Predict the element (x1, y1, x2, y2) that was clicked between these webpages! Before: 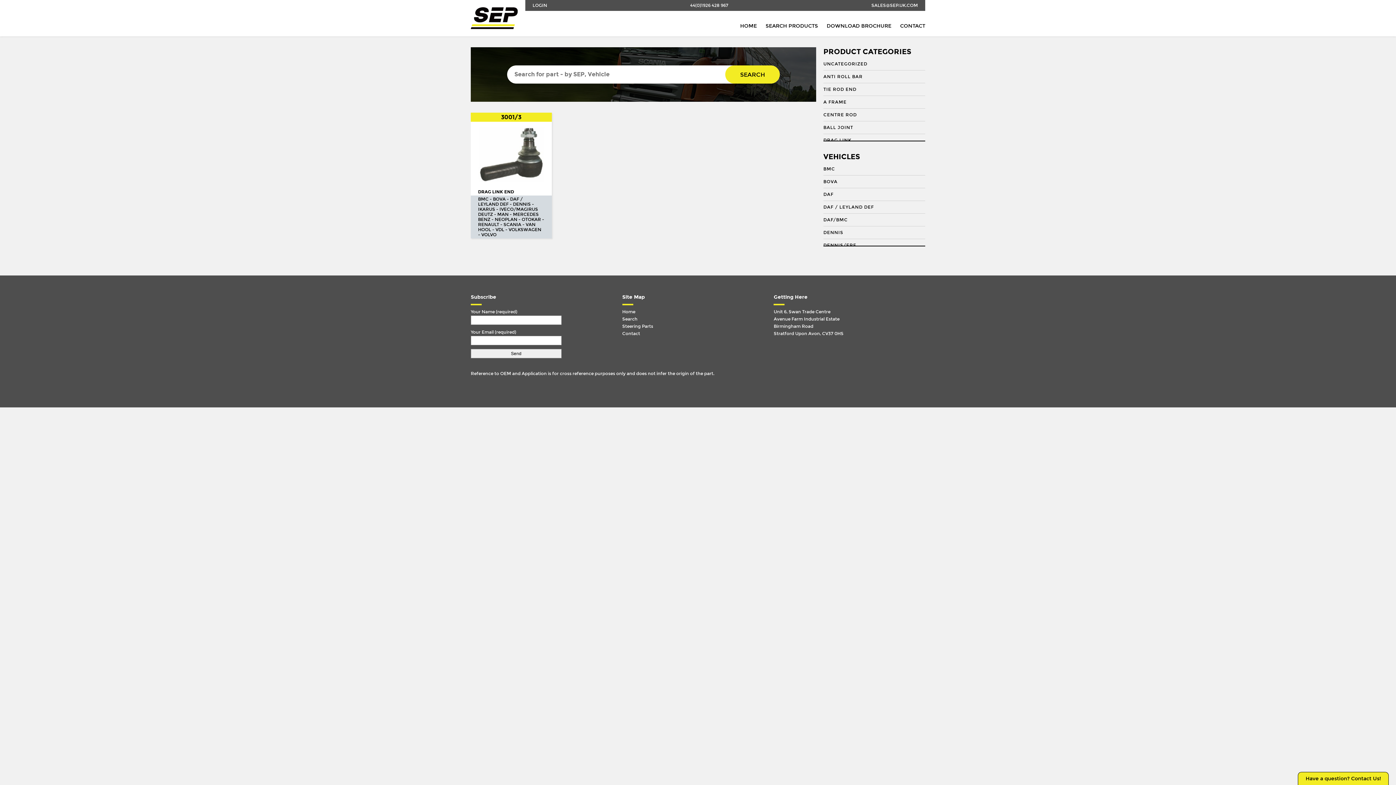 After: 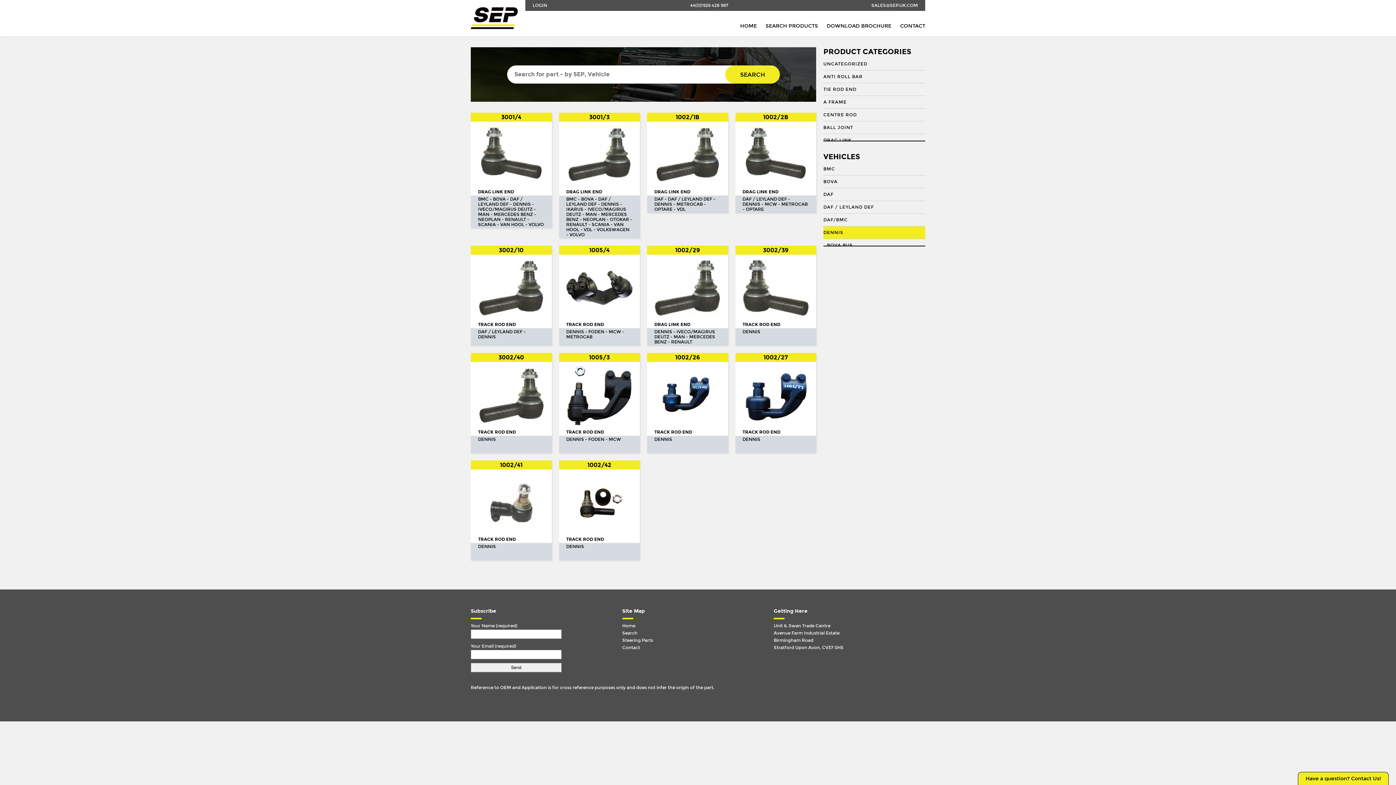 Action: bbox: (823, 226, 925, 239) label: DENNIS